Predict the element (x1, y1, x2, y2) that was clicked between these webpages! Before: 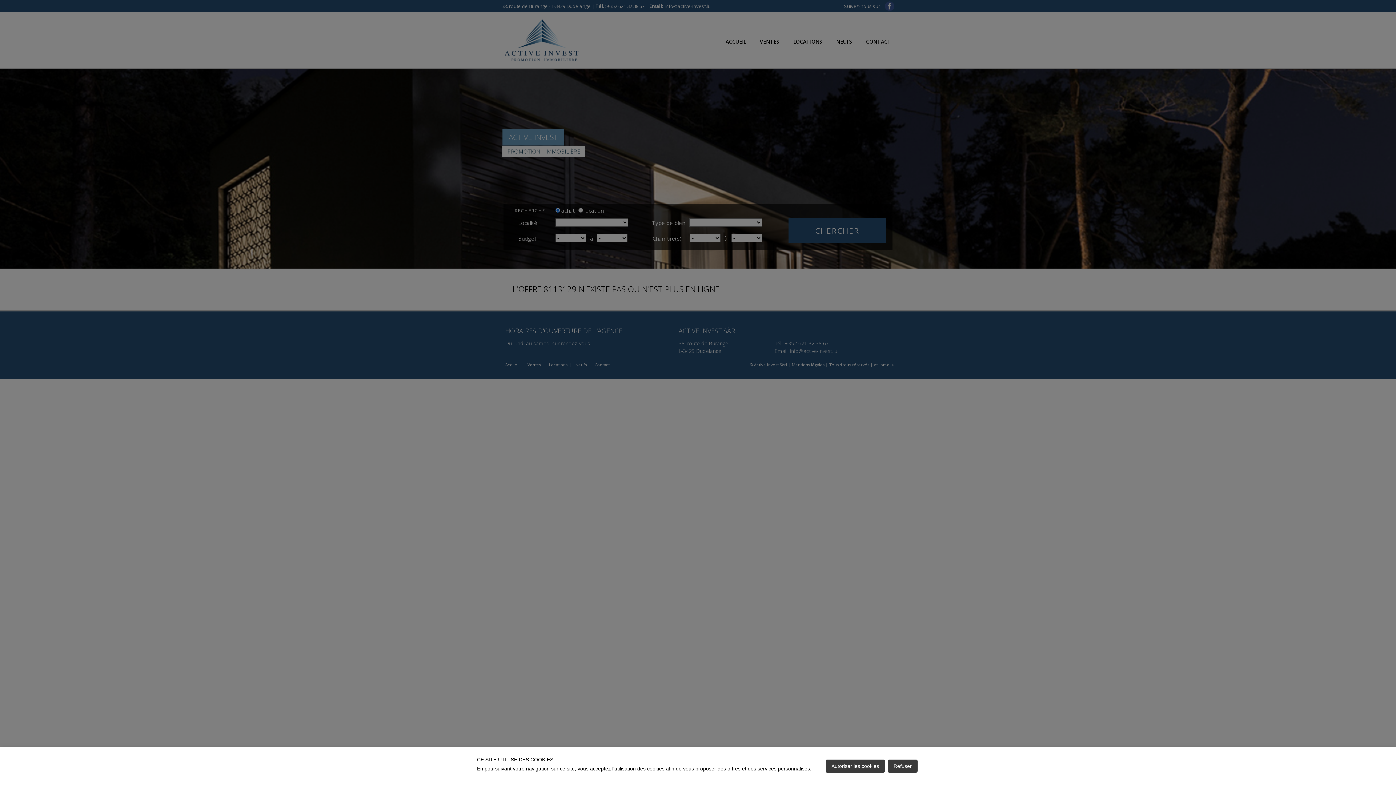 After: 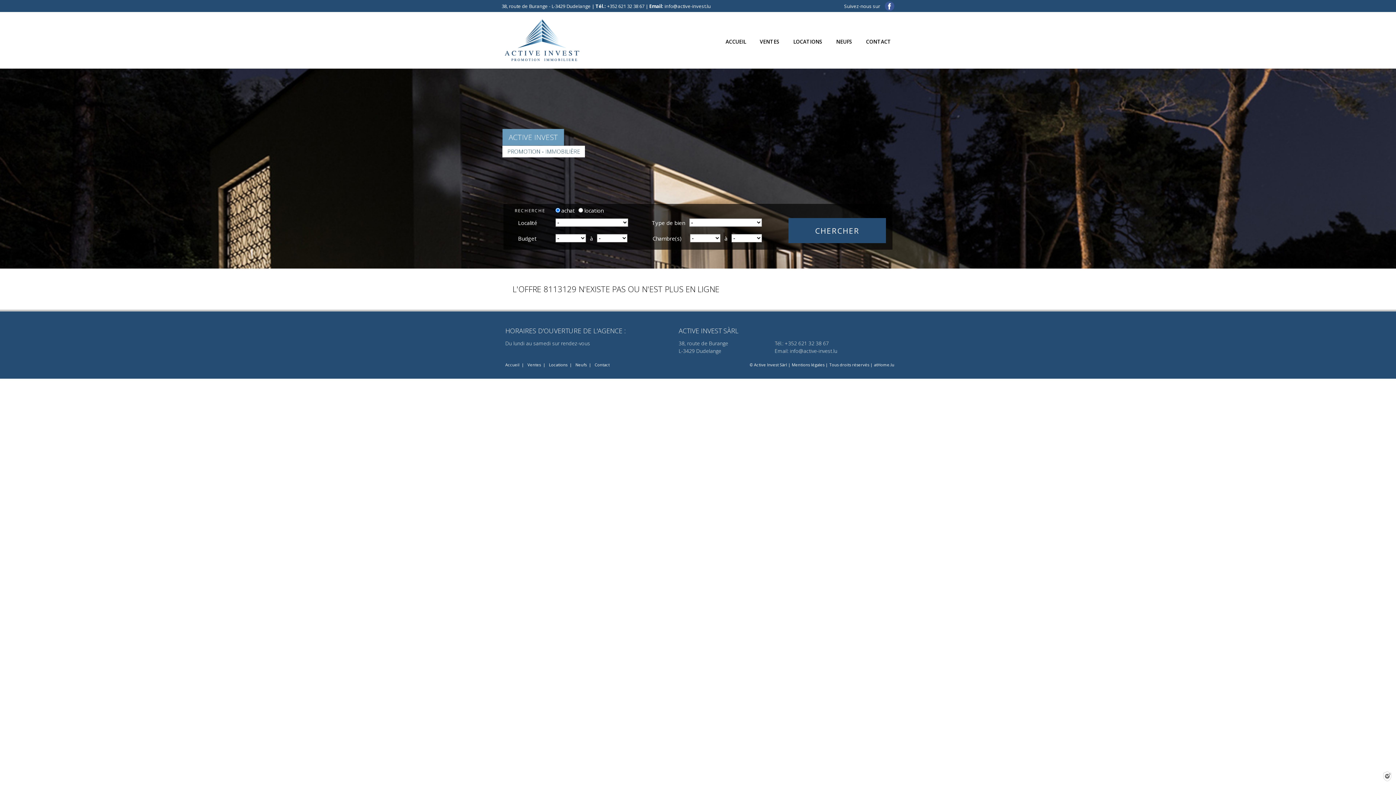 Action: bbox: (888, 760, 917, 773) label: Refuser